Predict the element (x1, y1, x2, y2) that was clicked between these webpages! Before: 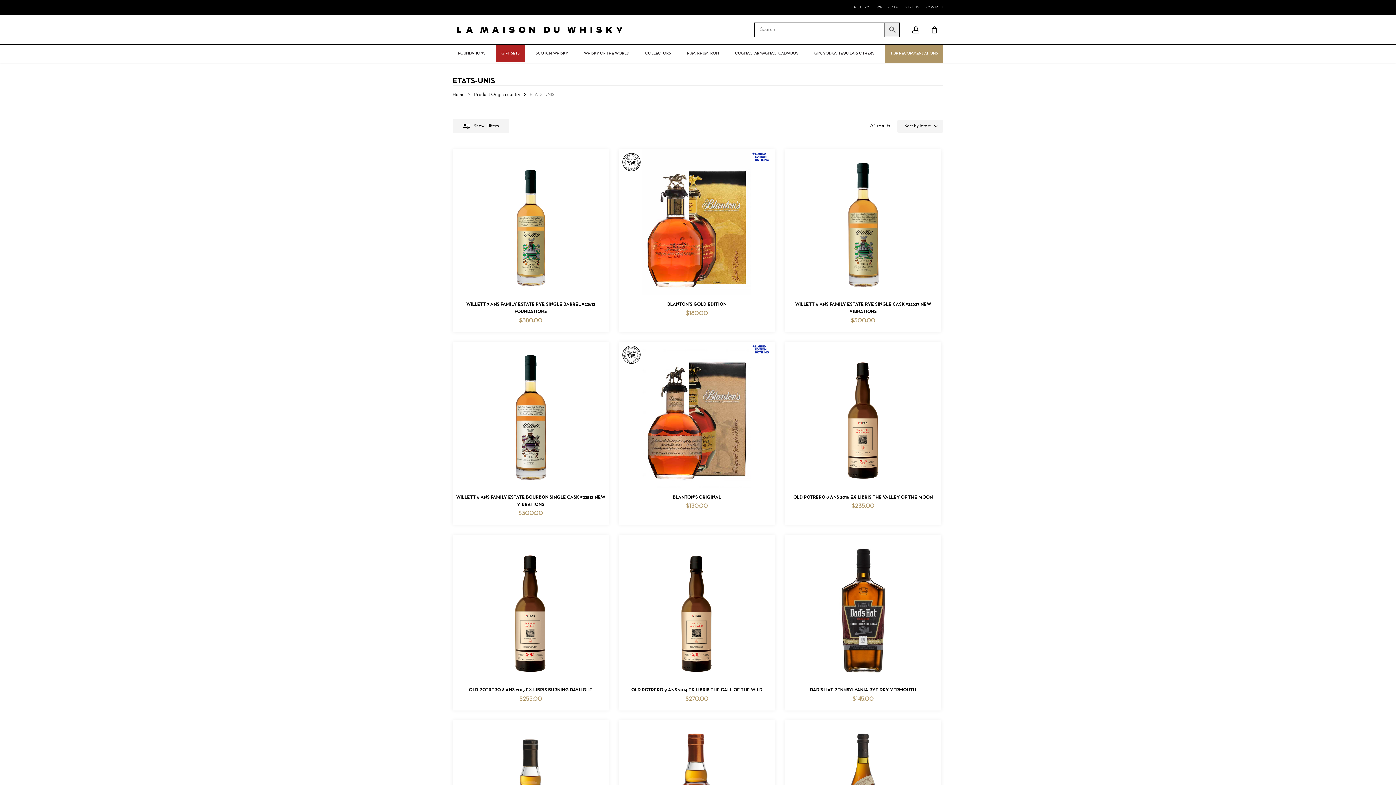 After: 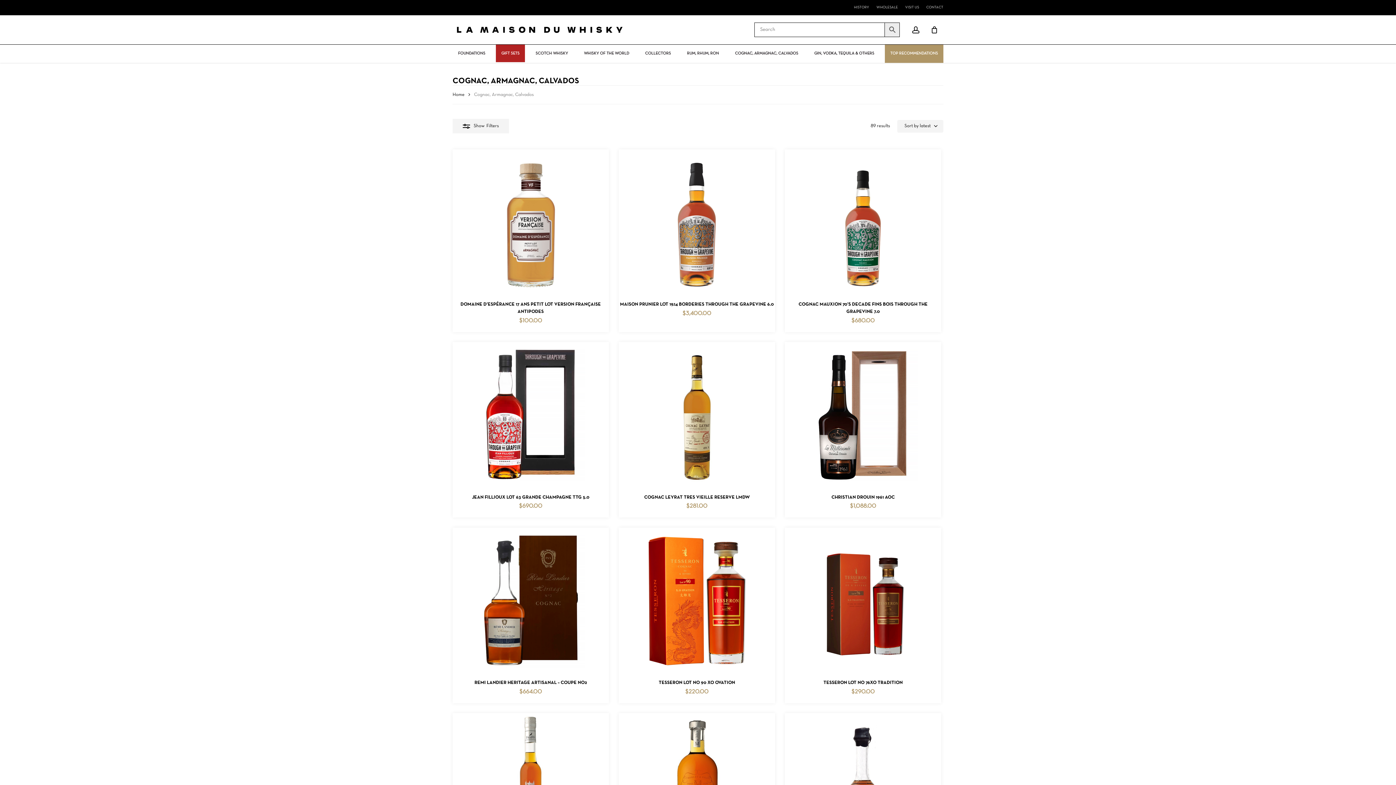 Action: bbox: (735, 51, 798, 55) label: COGNAC, ARMAGNAC, CALVADOS